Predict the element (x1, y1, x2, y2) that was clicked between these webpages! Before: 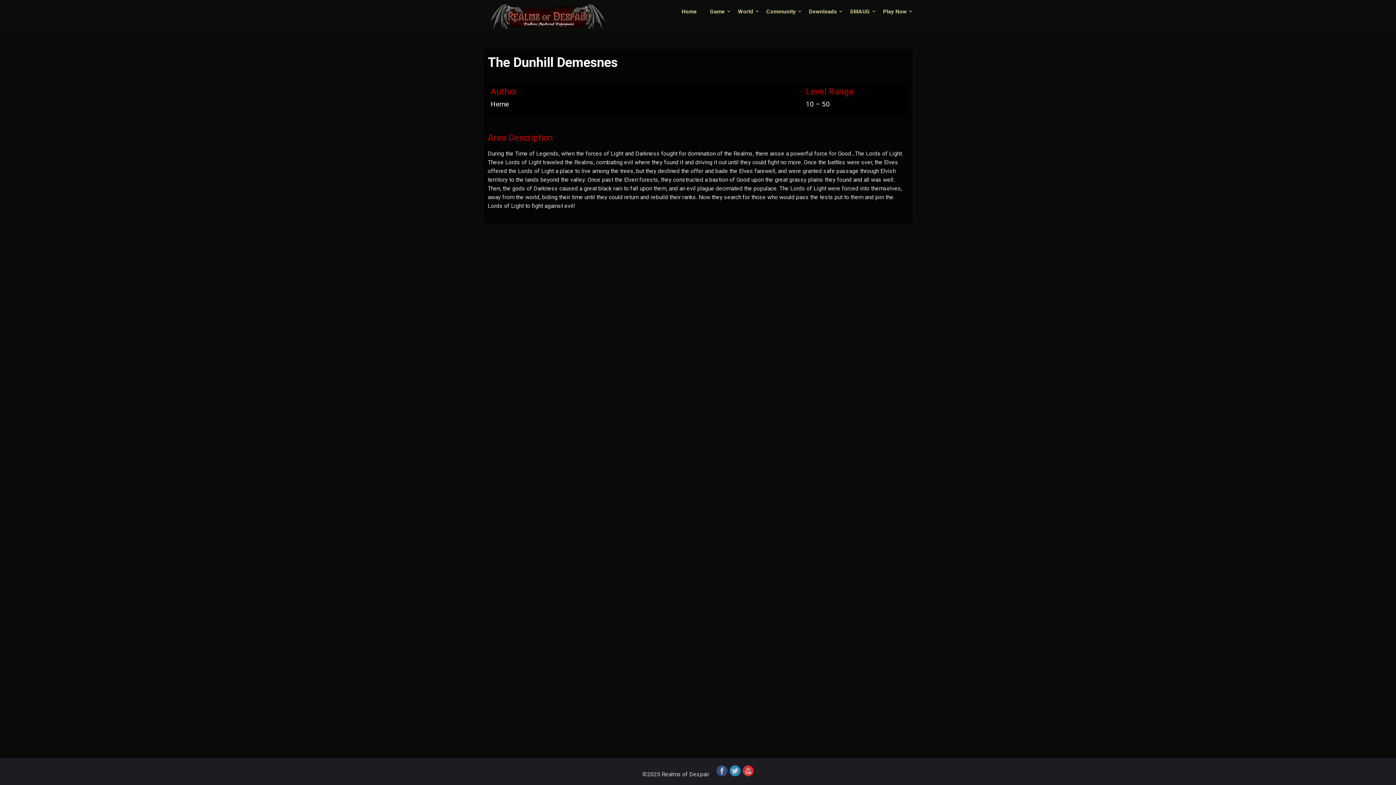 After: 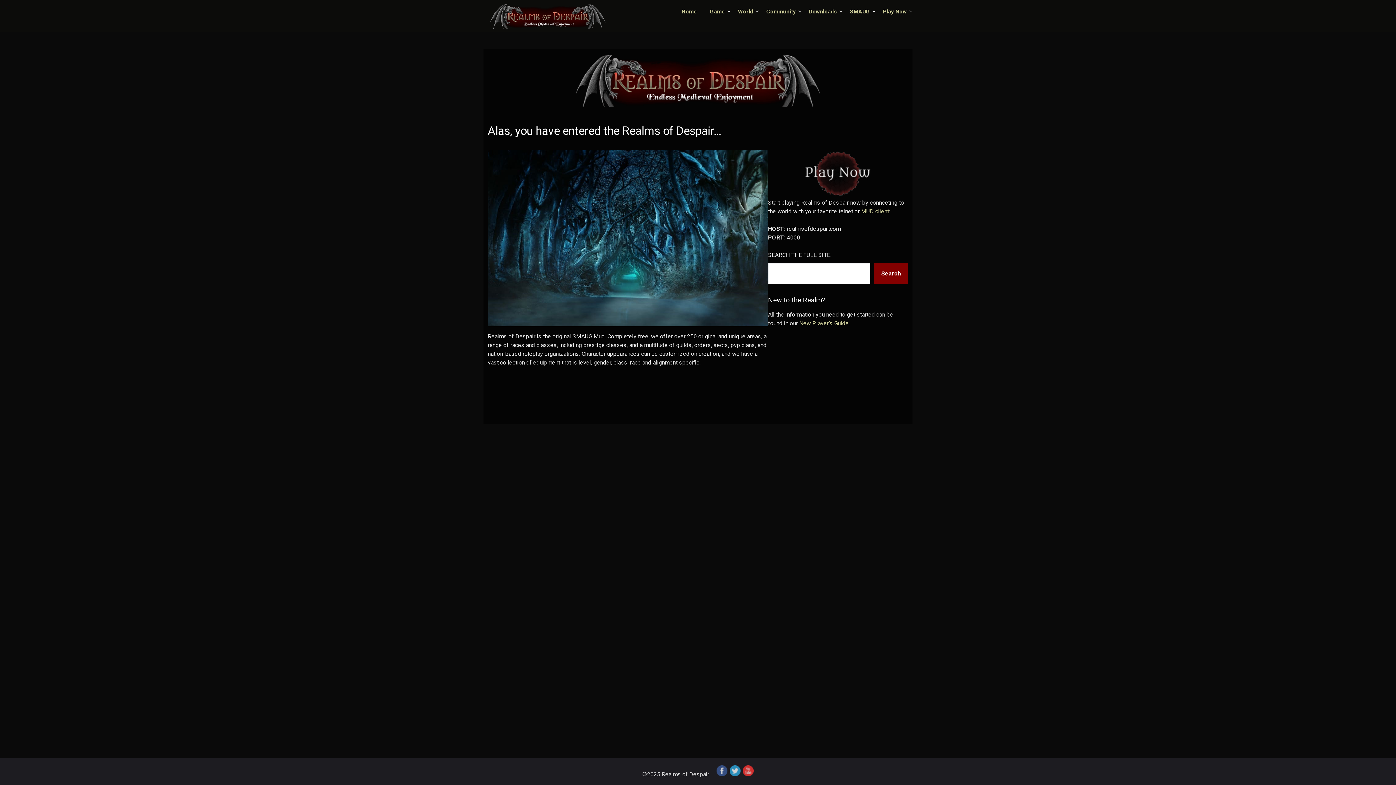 Action: bbox: (483, 3, 612, 31)